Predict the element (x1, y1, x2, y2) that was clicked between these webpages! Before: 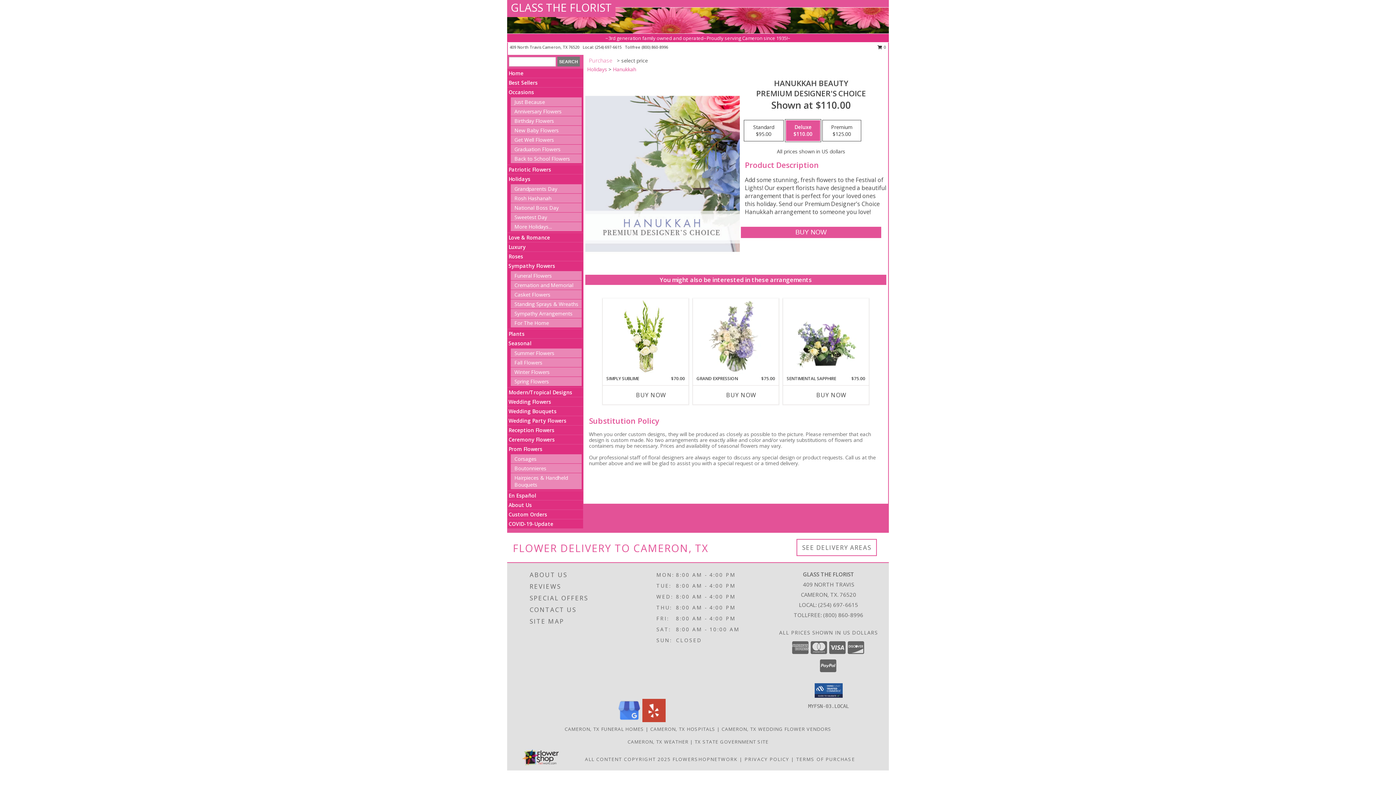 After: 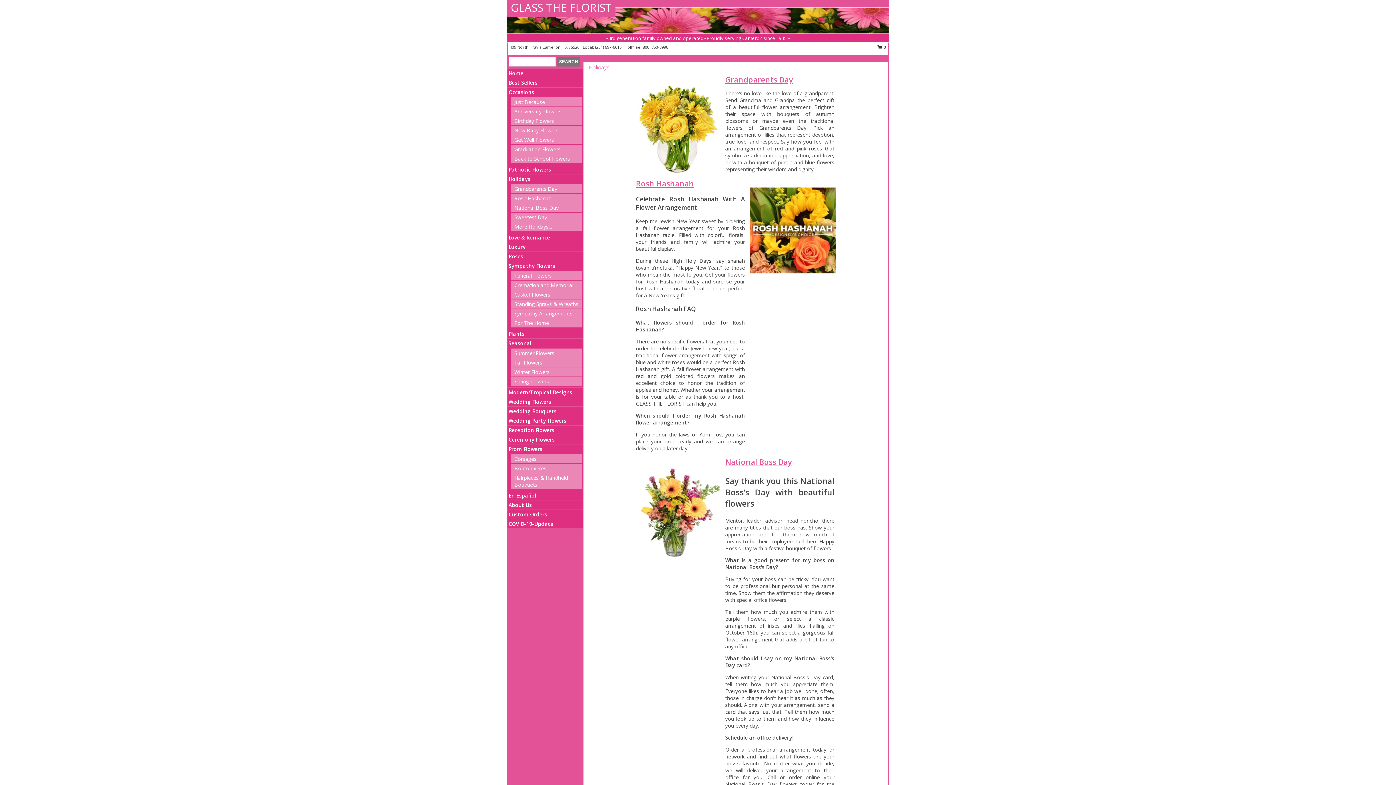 Action: bbox: (508, 175, 530, 182) label: Holidays